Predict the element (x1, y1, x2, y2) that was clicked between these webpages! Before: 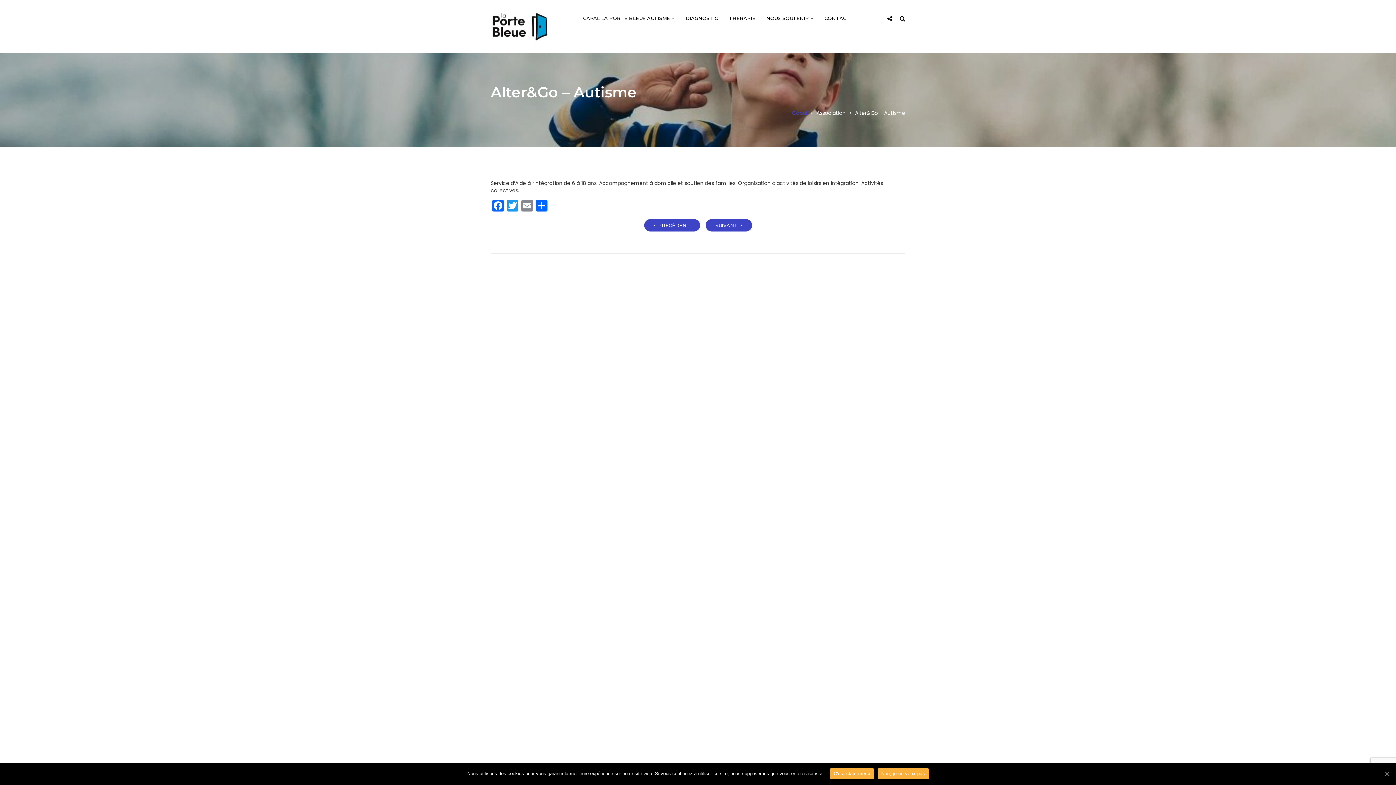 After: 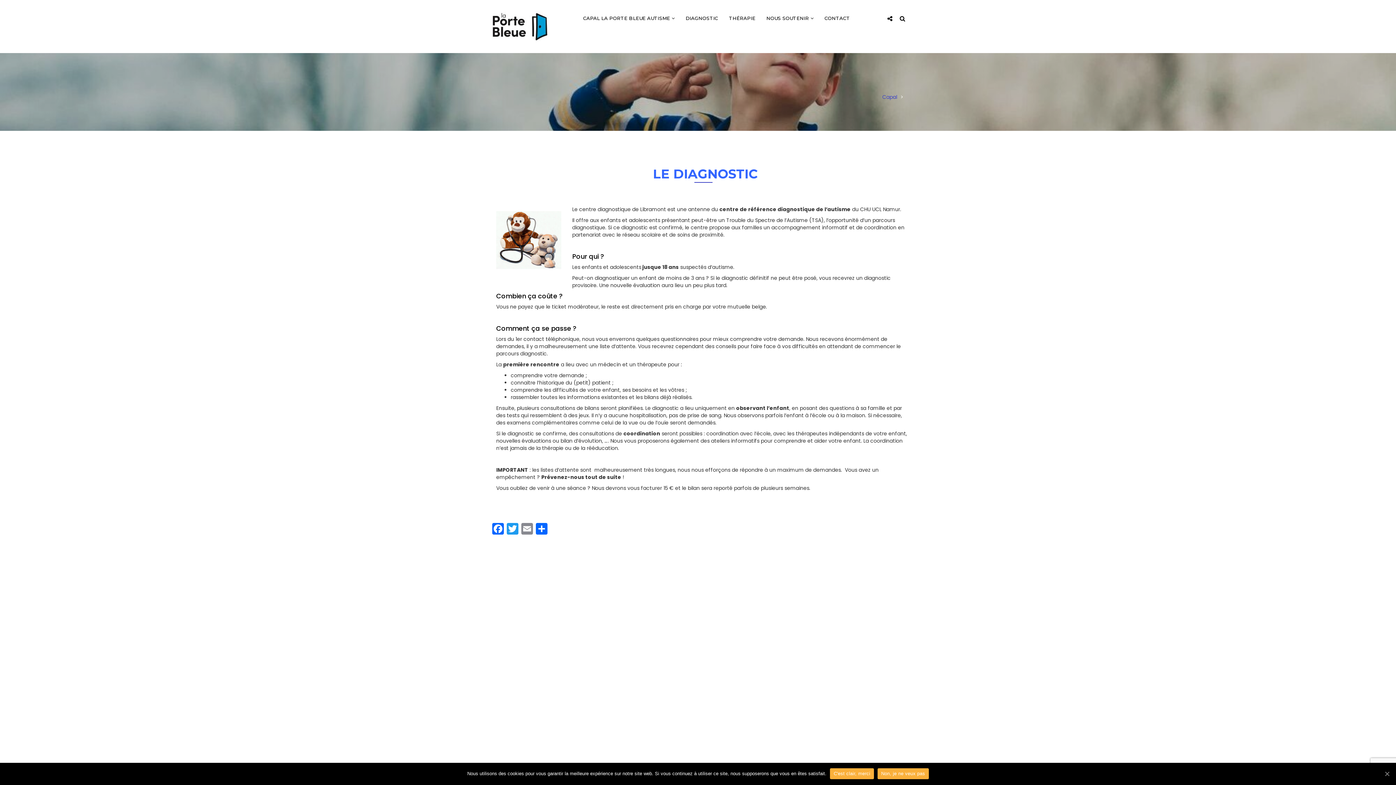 Action: label: DIAGNOSTIC bbox: (680, 0, 723, 36)